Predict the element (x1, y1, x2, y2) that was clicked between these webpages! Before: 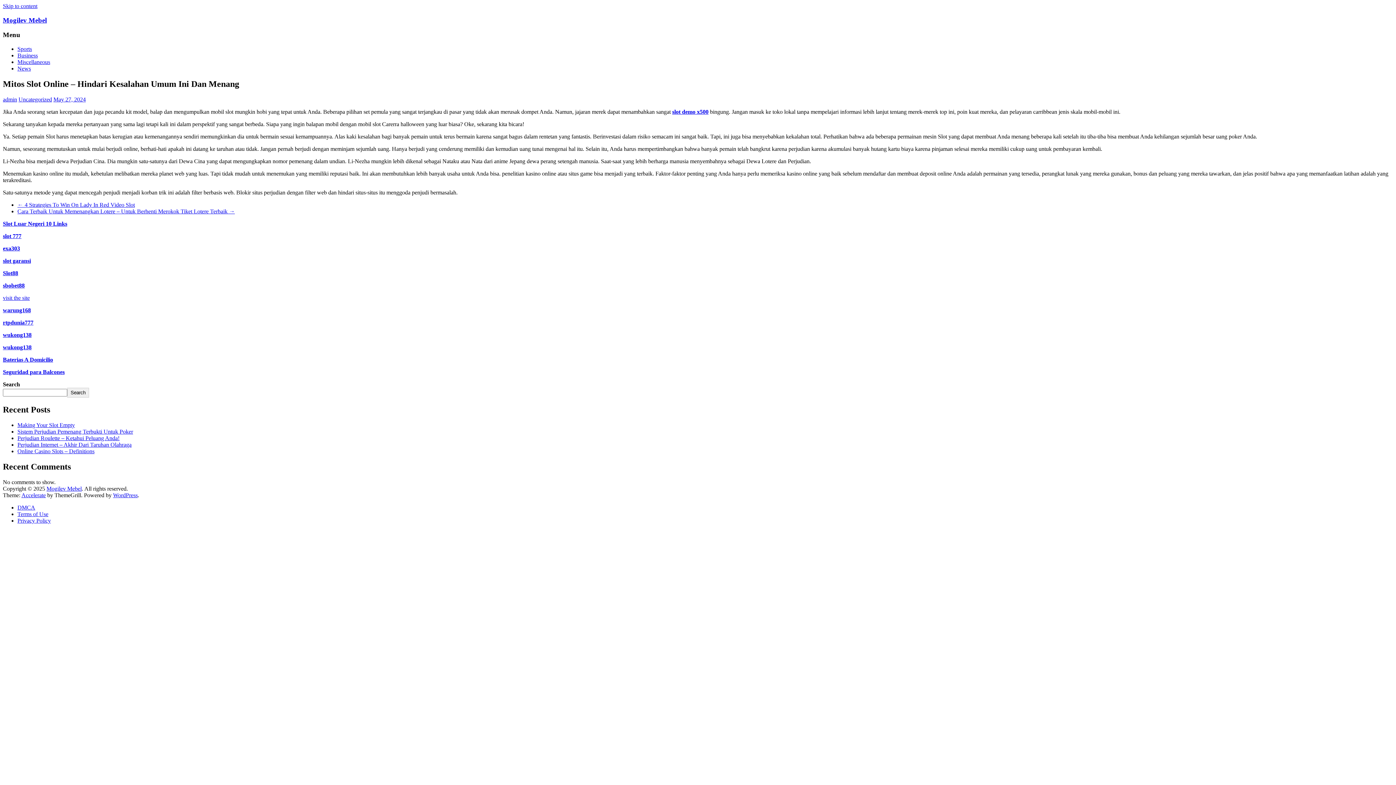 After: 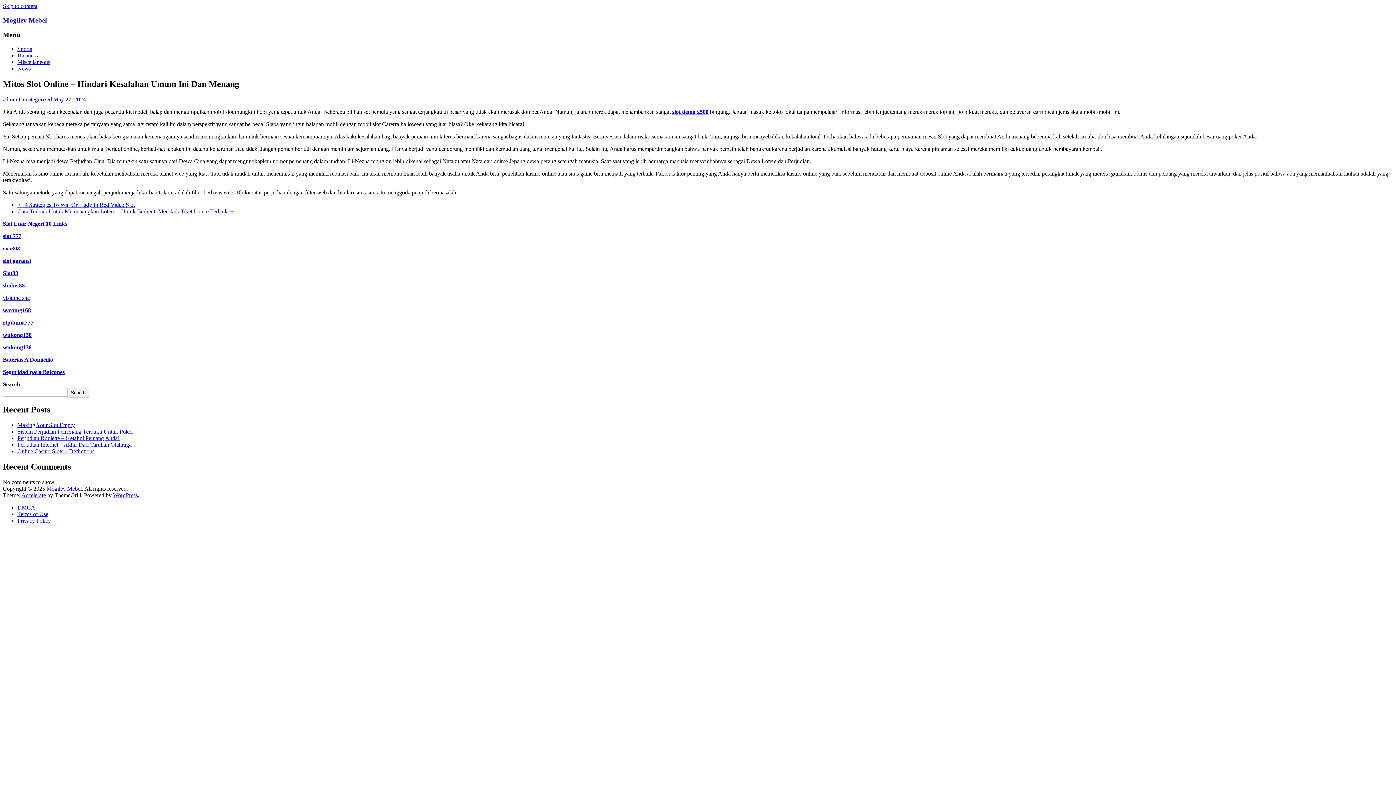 Action: bbox: (2, 2, 37, 9) label: Skip to content